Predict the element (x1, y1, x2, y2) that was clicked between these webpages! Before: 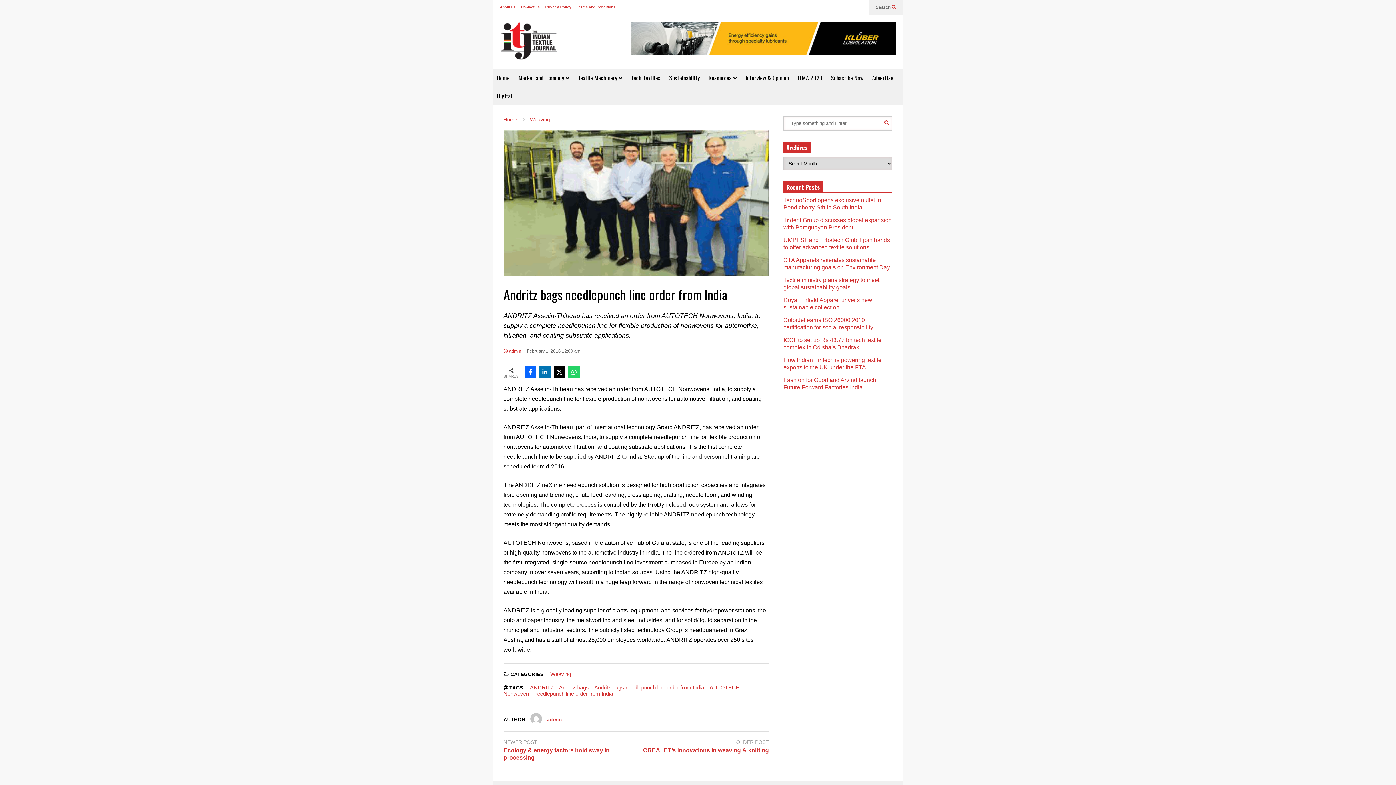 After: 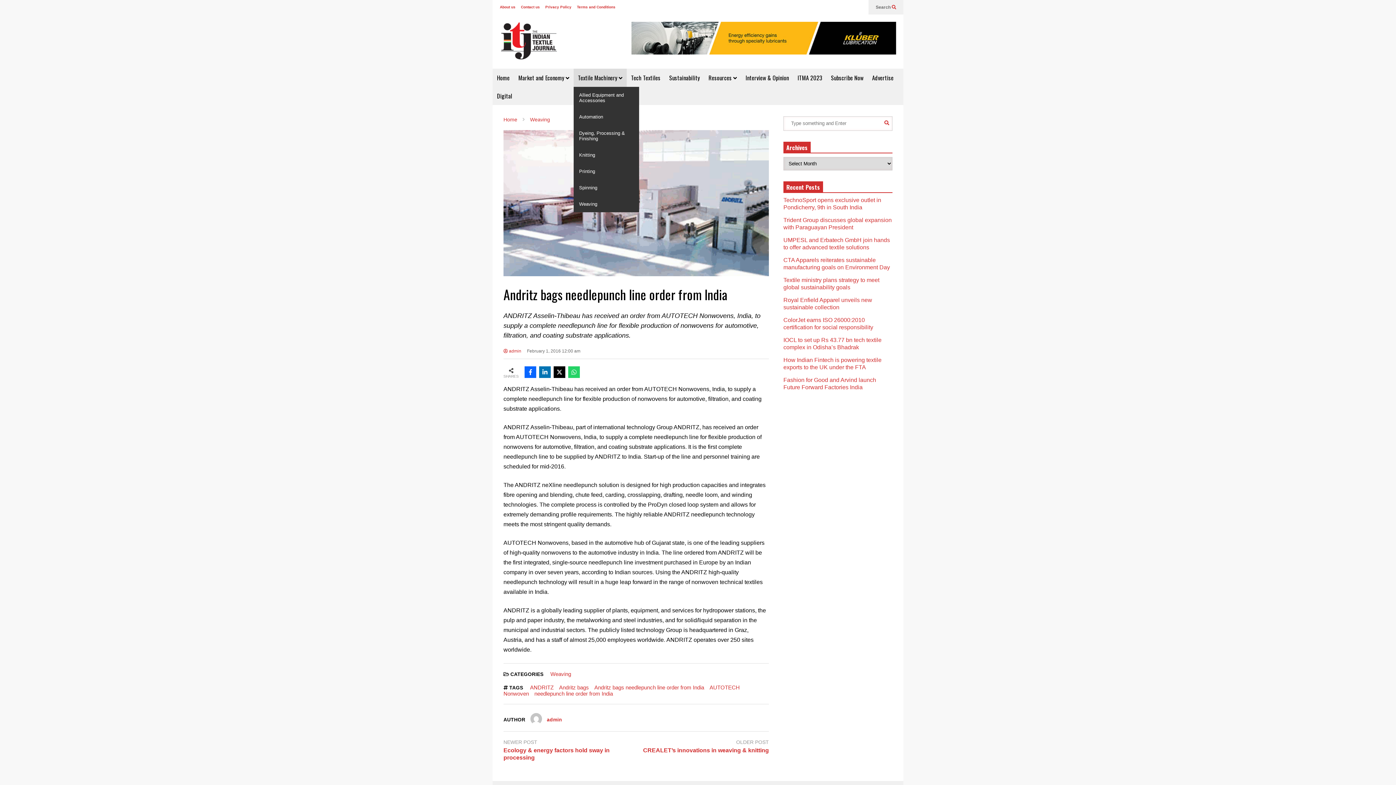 Action: bbox: (573, 68, 626, 86) label: Textile Machinery 